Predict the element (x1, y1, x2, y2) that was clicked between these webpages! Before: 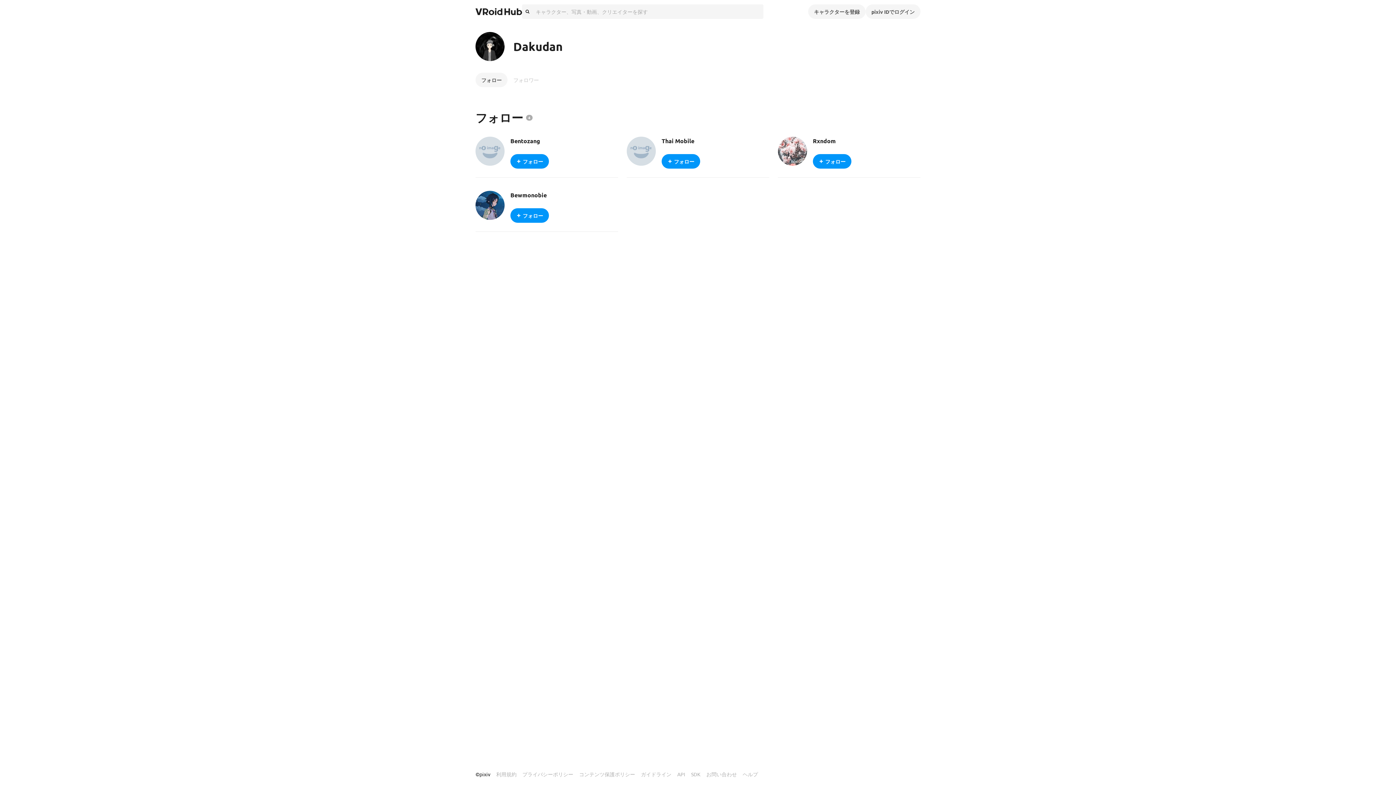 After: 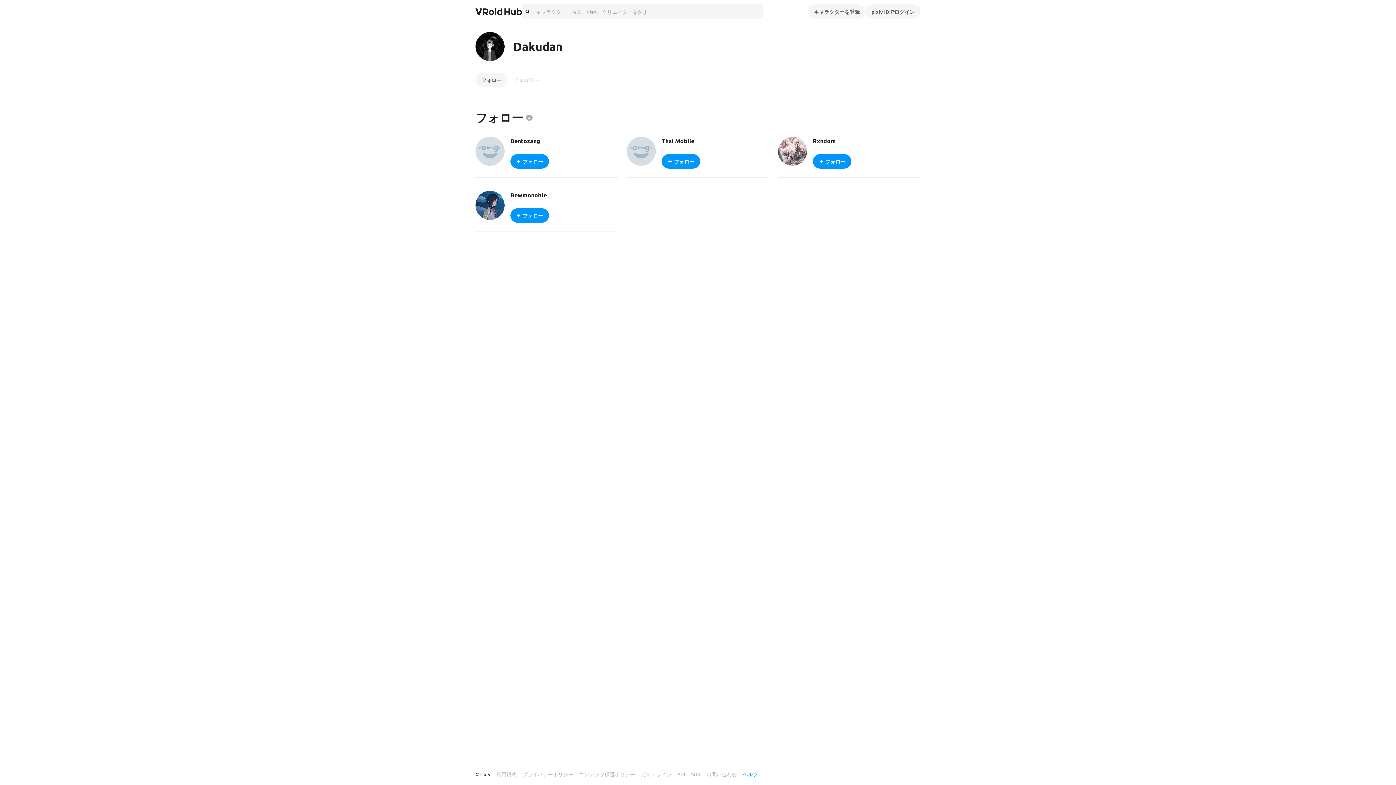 Action: bbox: (742, 768, 758, 781) label: ヘルプ